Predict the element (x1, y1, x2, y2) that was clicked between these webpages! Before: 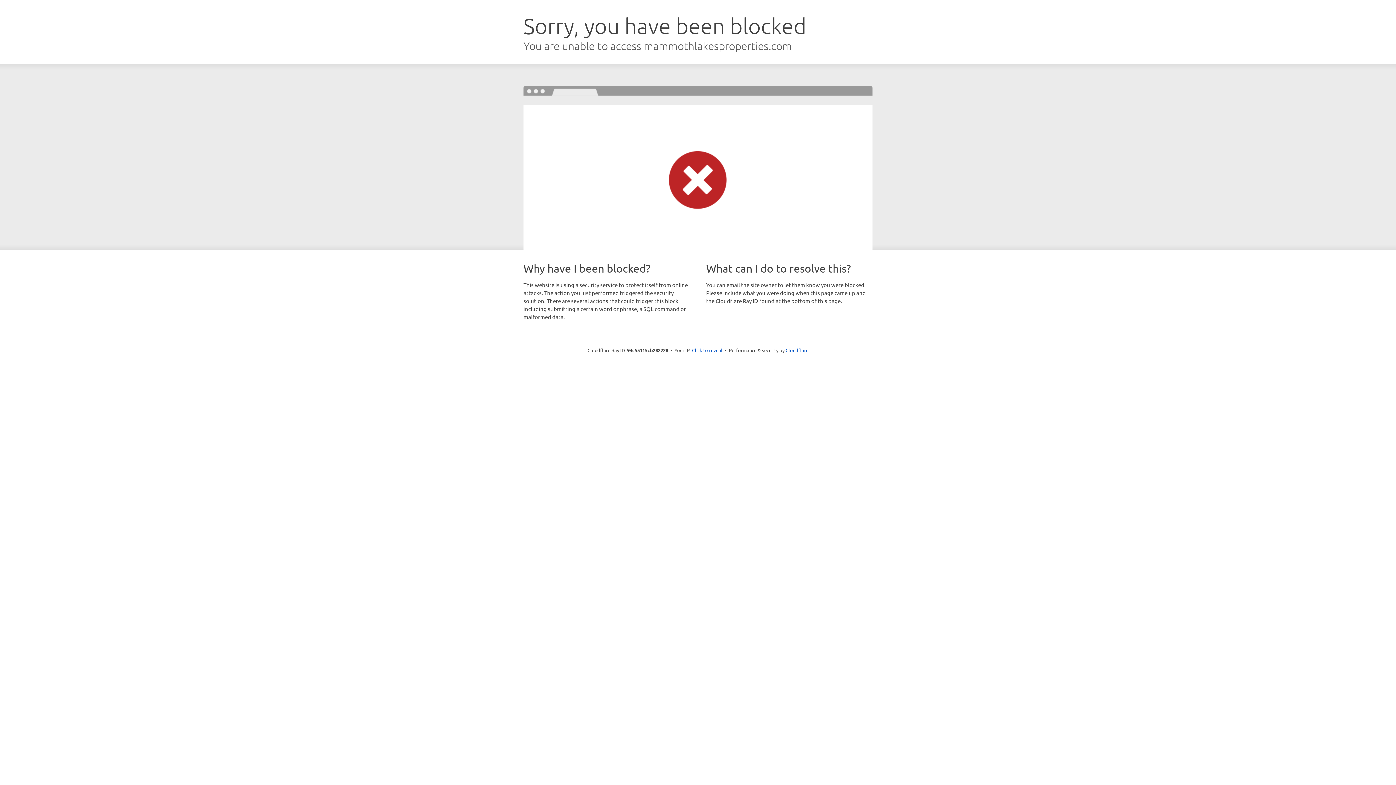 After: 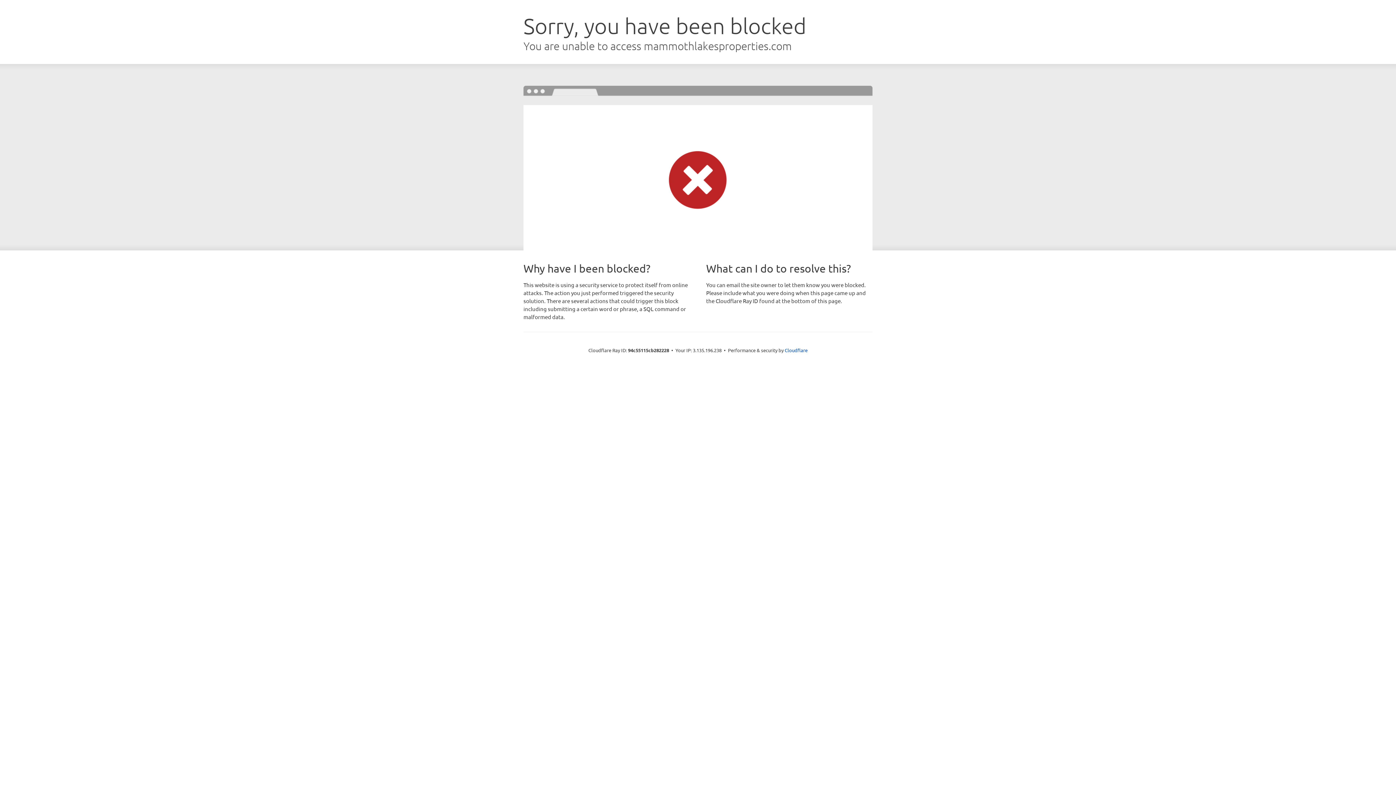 Action: label: Click to reveal bbox: (692, 346, 722, 353)